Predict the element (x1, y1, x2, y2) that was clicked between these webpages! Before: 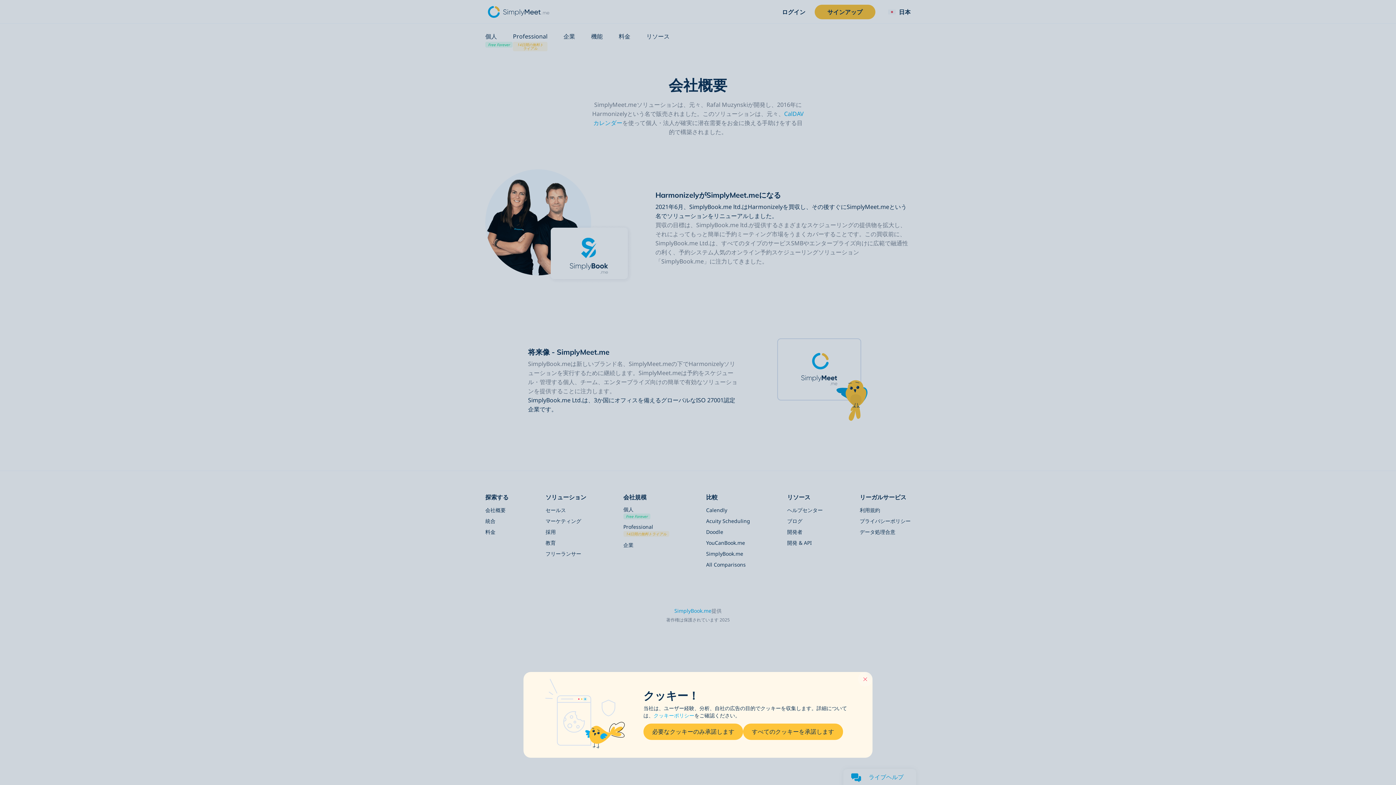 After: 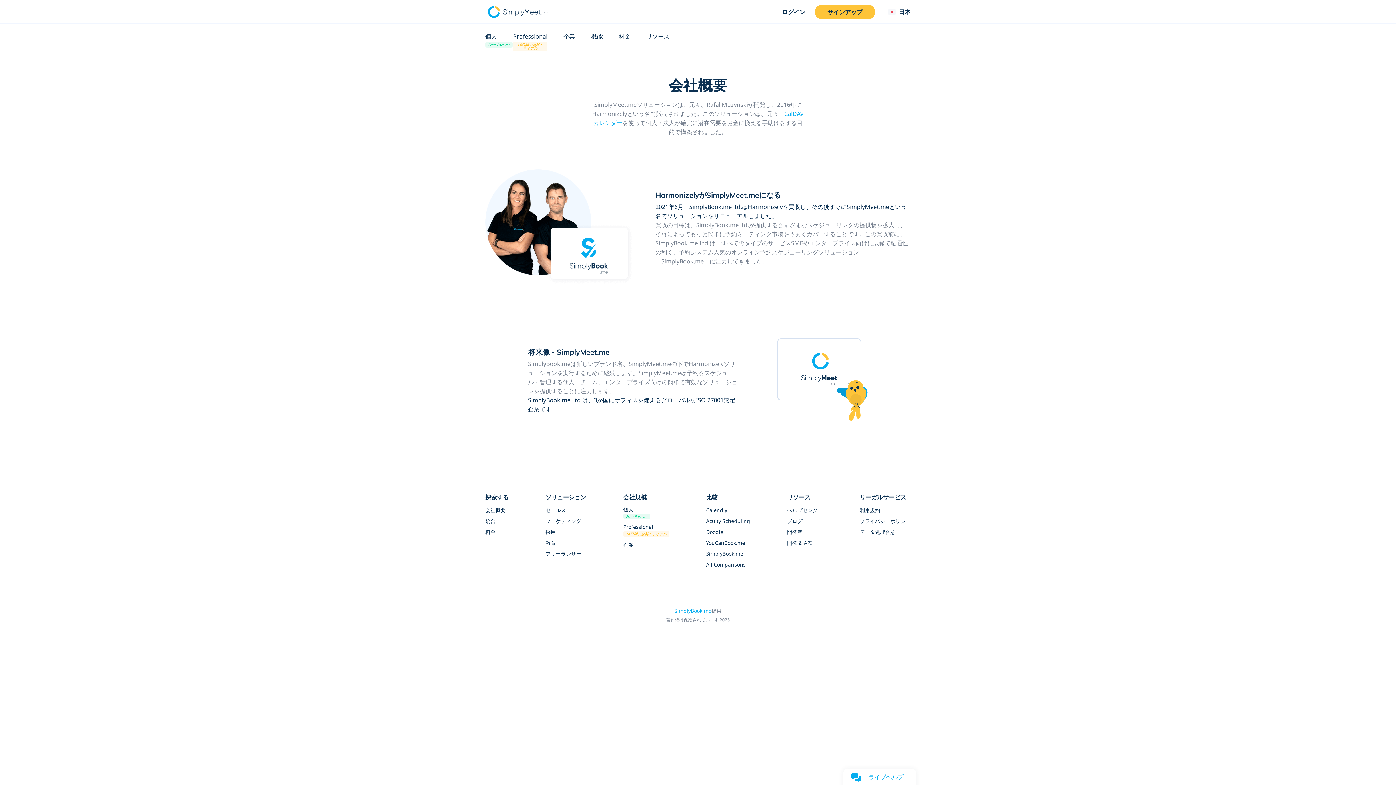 Action: bbox: (743, 723, 843, 740) label: すべてのクッキーを承諾します